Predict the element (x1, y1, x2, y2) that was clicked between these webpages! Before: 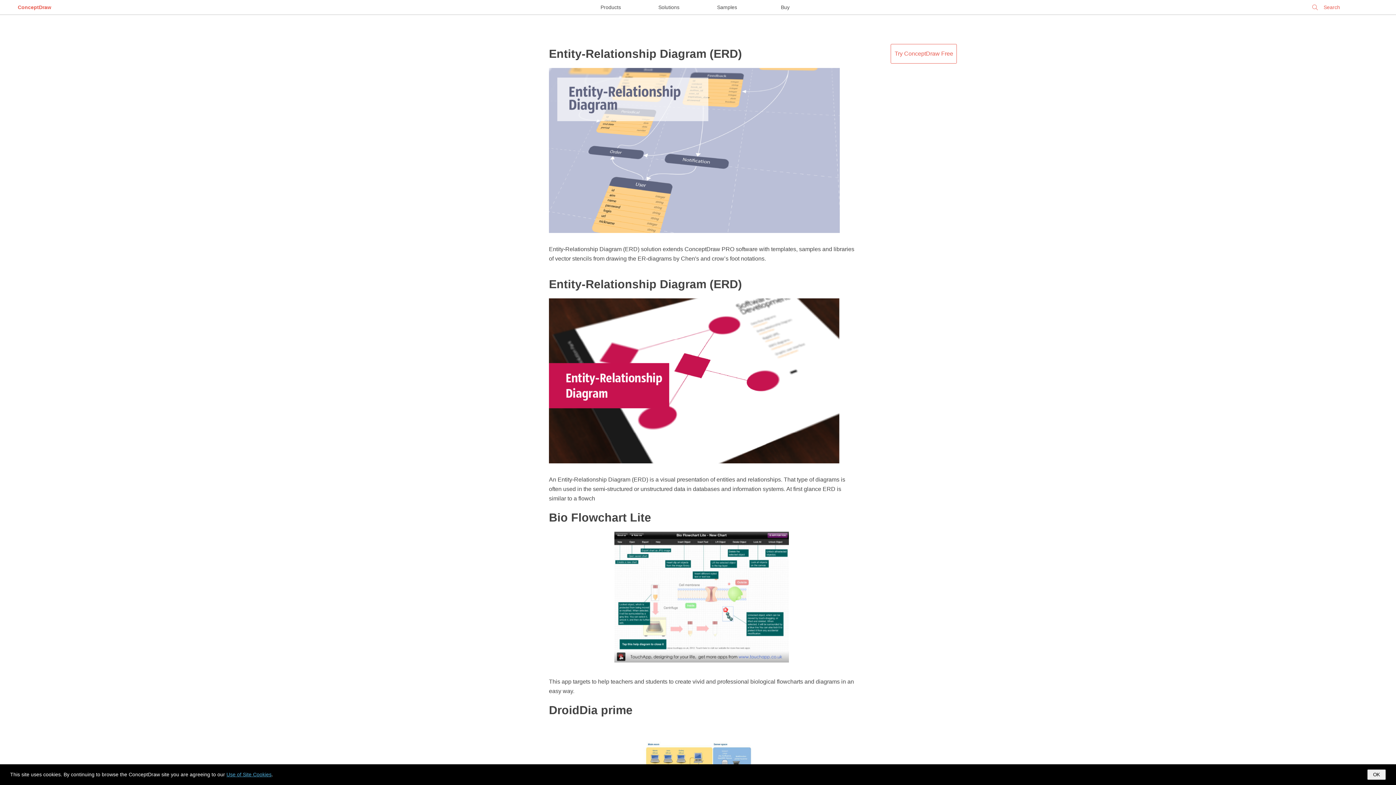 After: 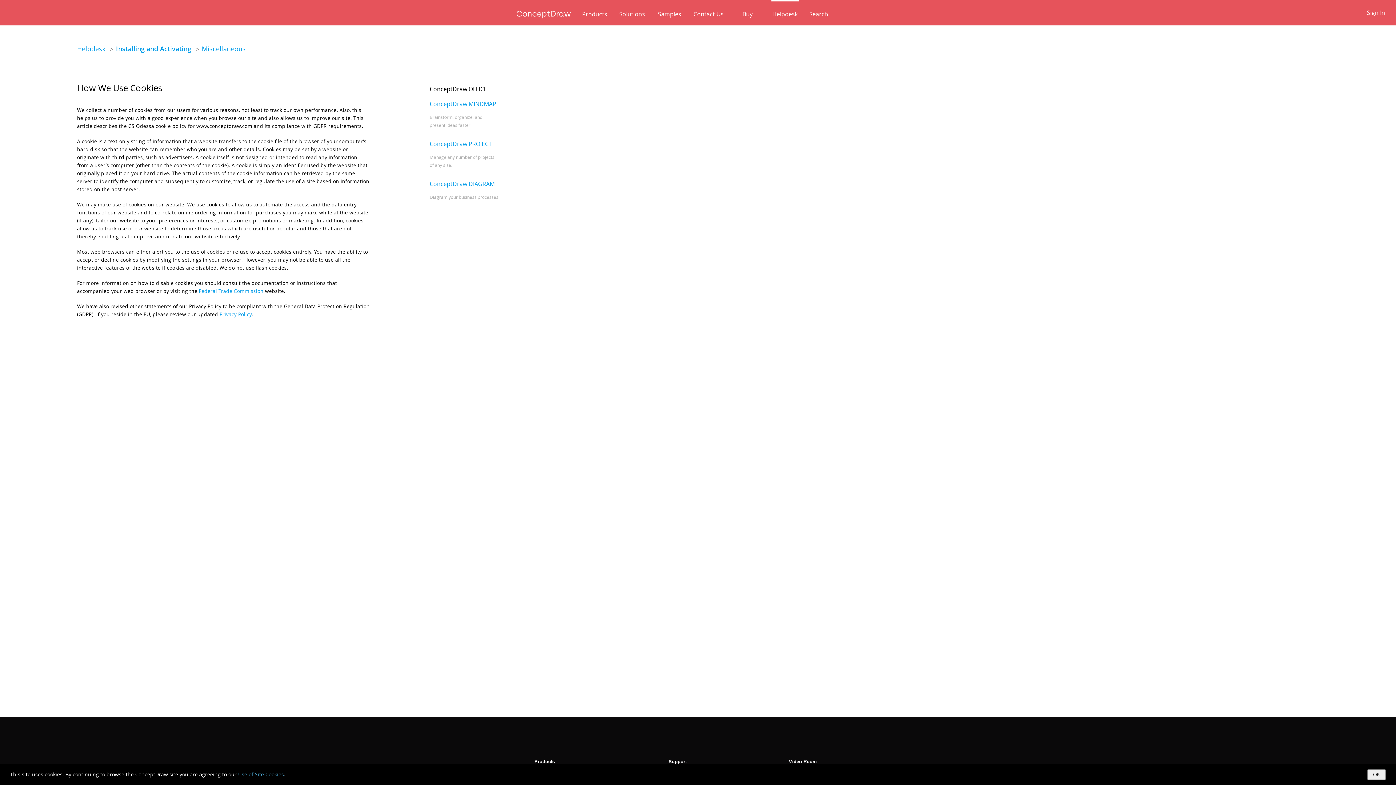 Action: label: Use of Site Cookies bbox: (226, 772, 271, 777)